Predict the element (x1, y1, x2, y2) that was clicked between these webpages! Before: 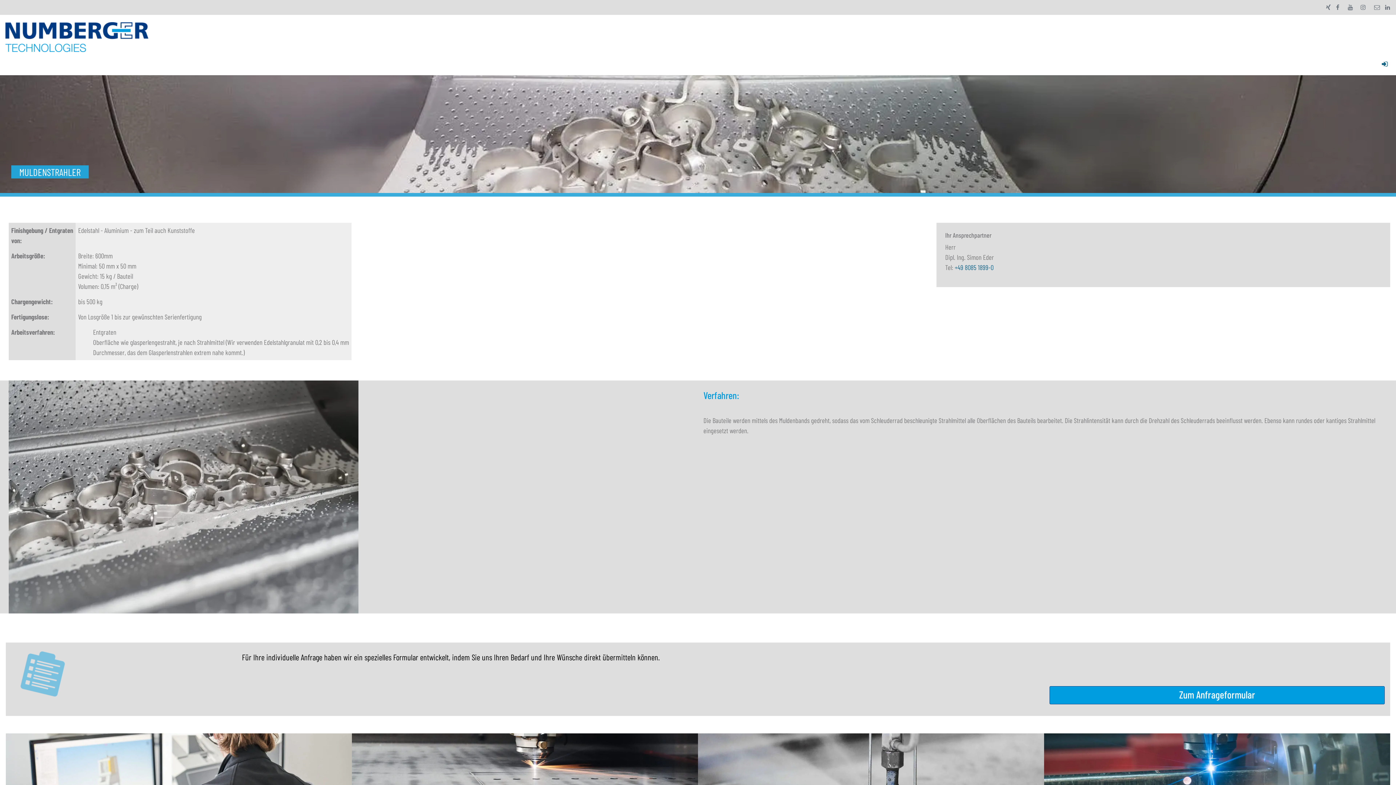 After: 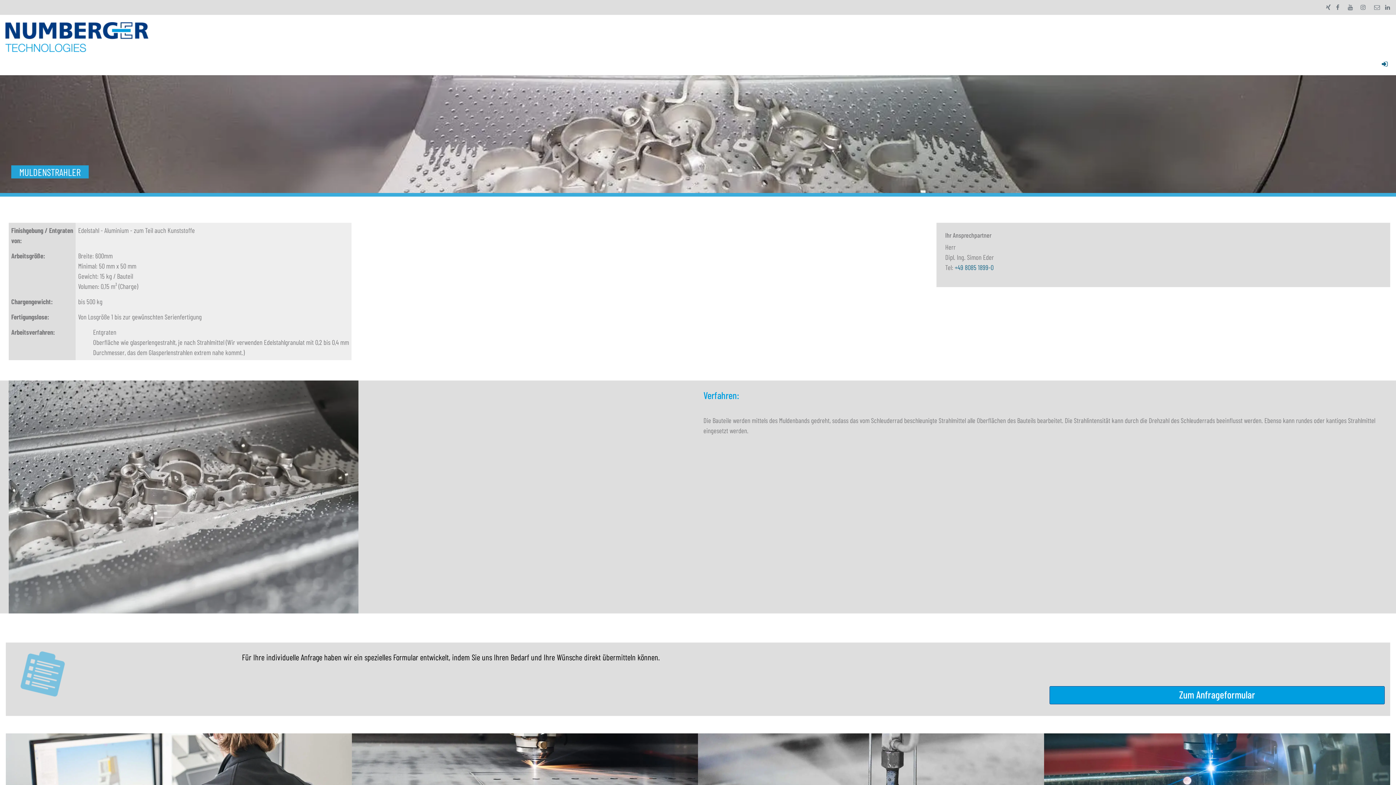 Action: label: Facebook bbox: (1332, 1, 1343, 13)